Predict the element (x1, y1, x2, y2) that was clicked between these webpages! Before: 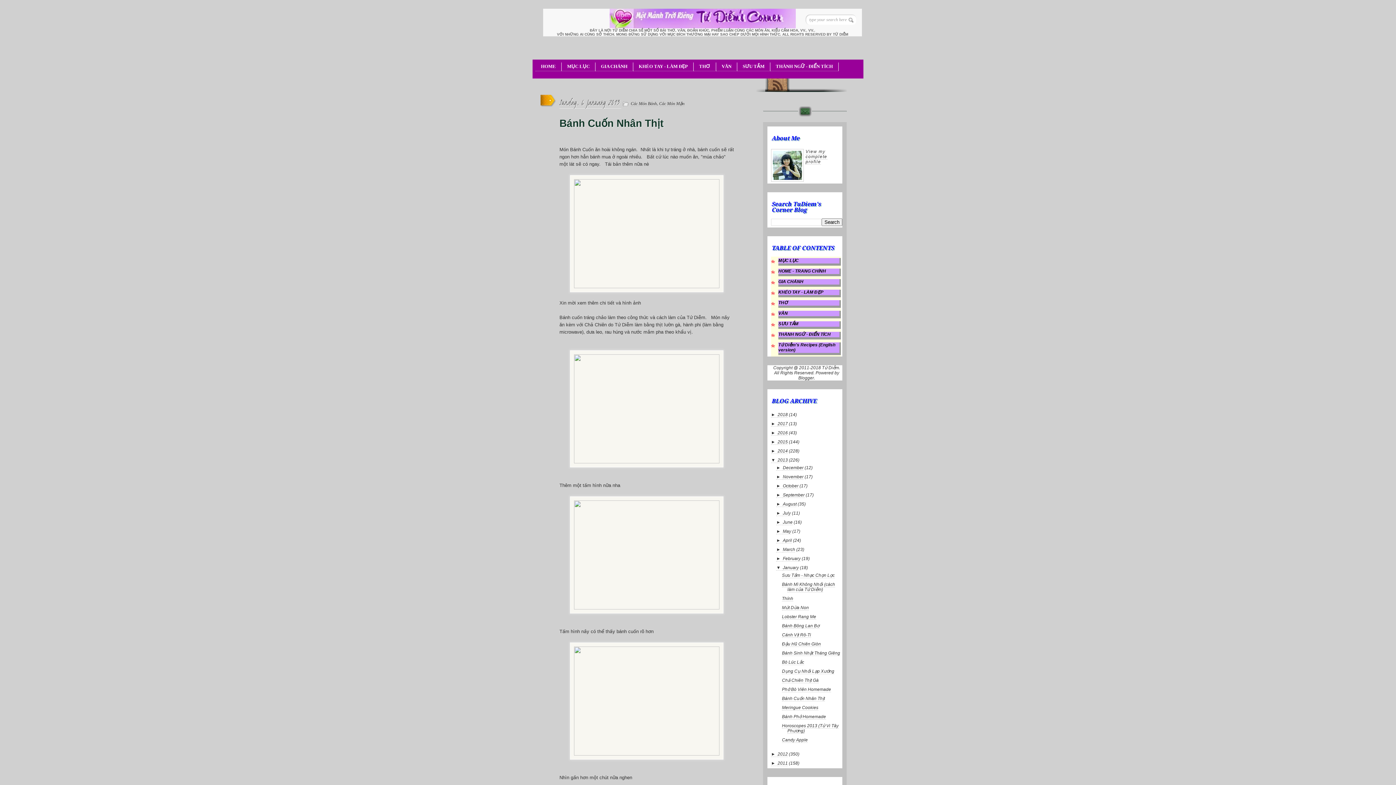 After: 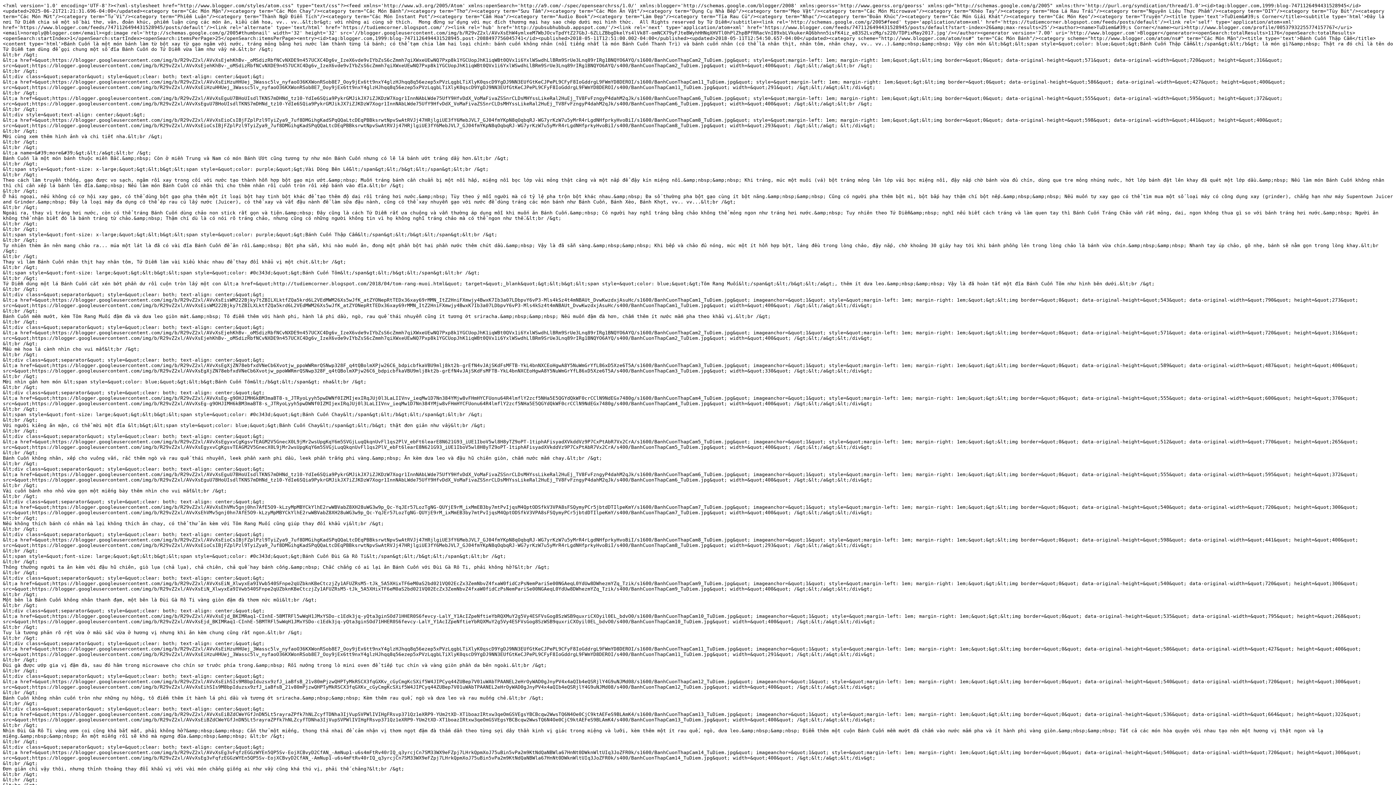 Action: bbox: (765, 74, 789, 91) label: RSS